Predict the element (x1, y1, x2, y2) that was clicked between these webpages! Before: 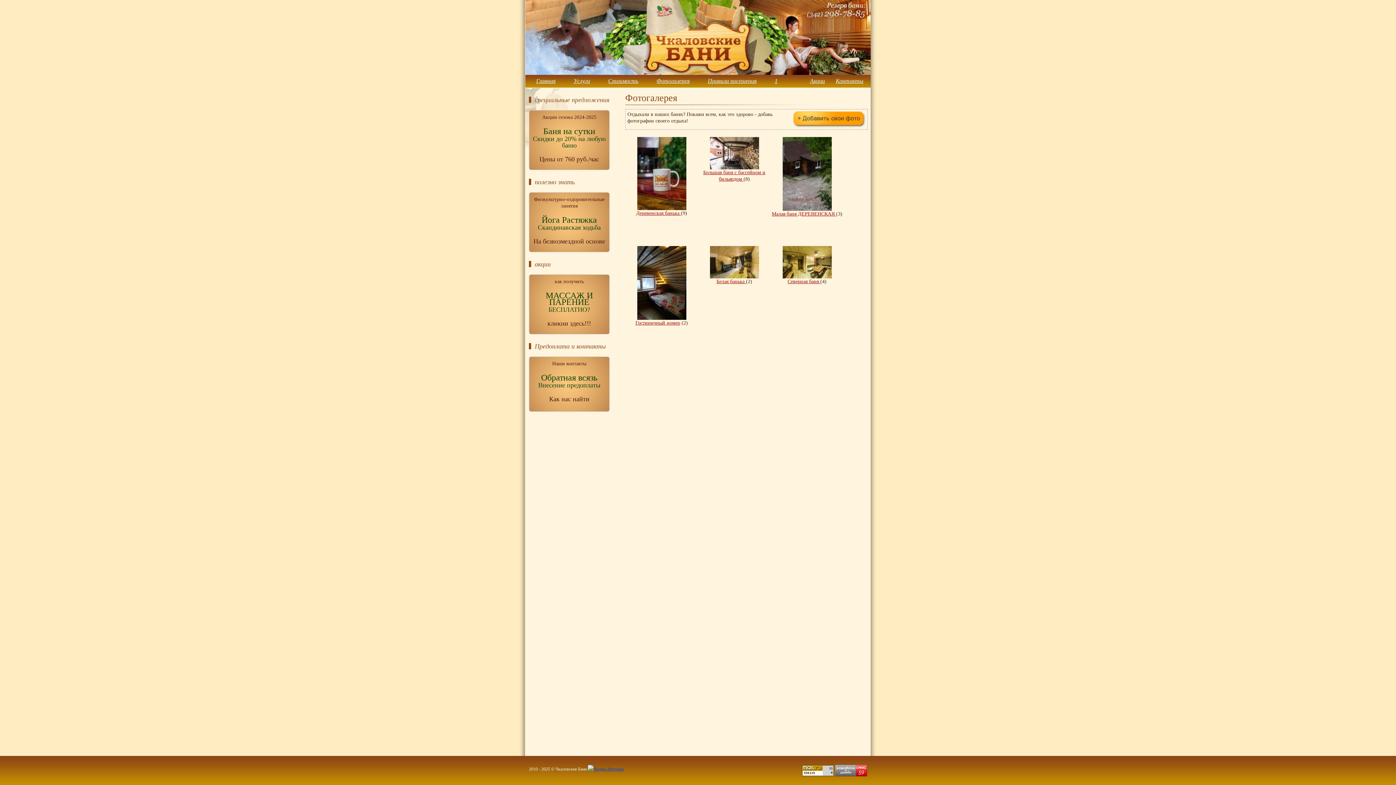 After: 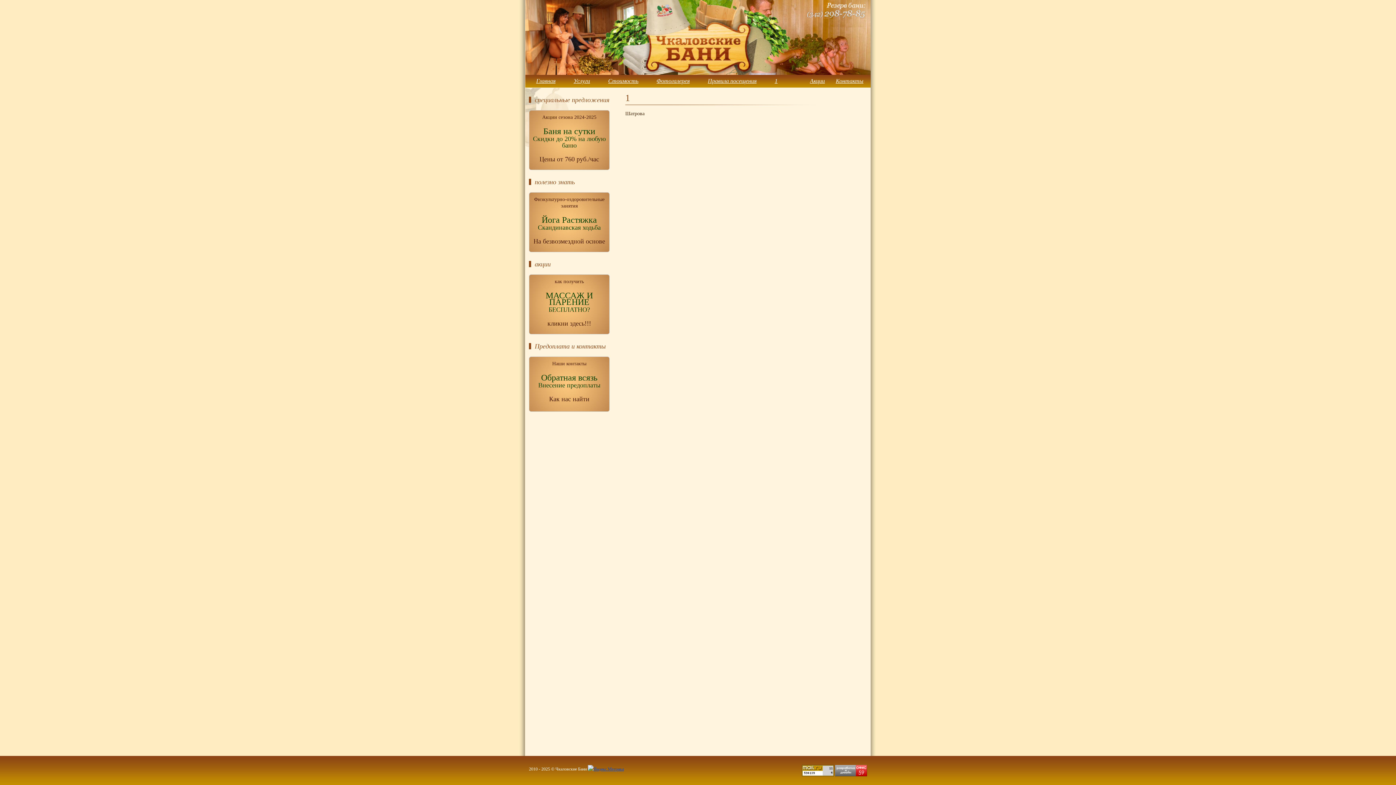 Action: bbox: (771, 77, 781, 84) label: 1